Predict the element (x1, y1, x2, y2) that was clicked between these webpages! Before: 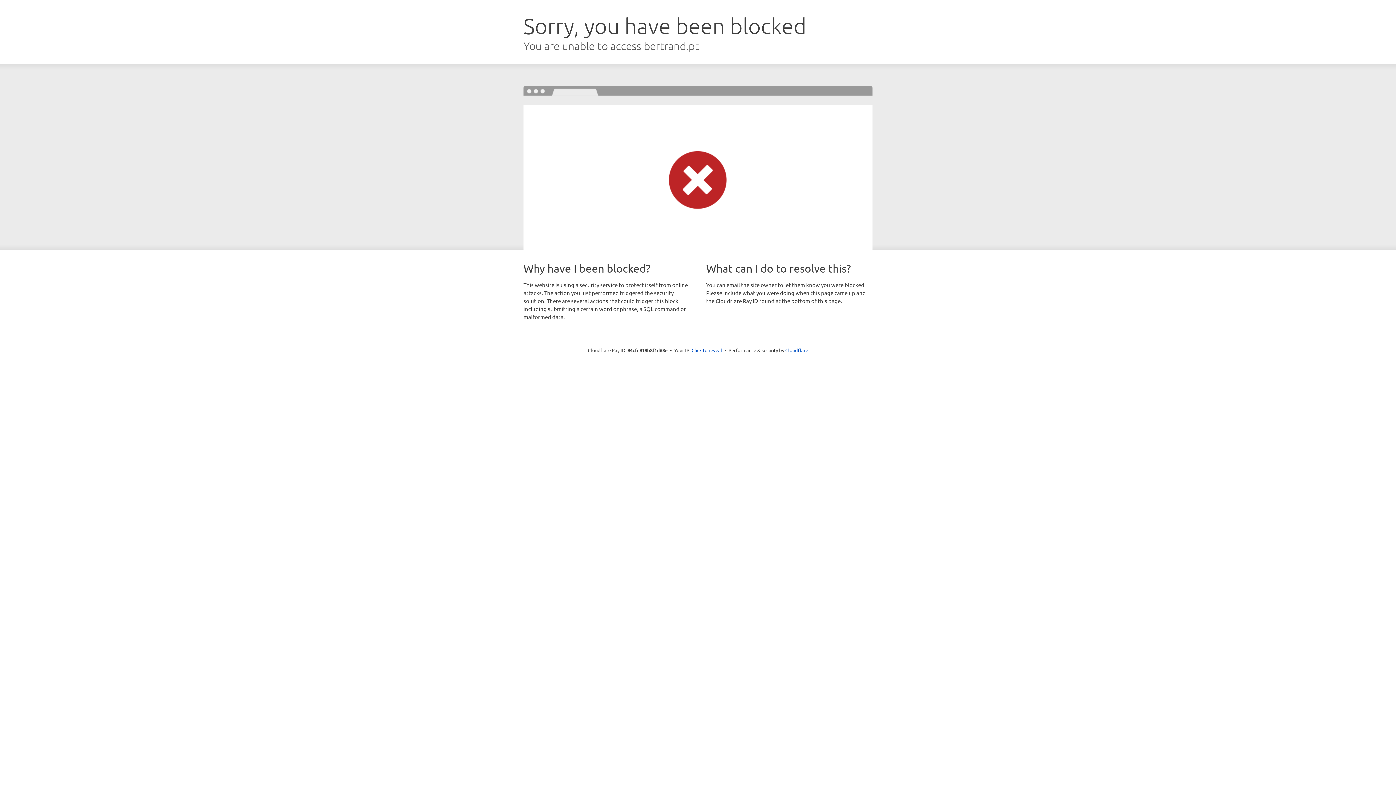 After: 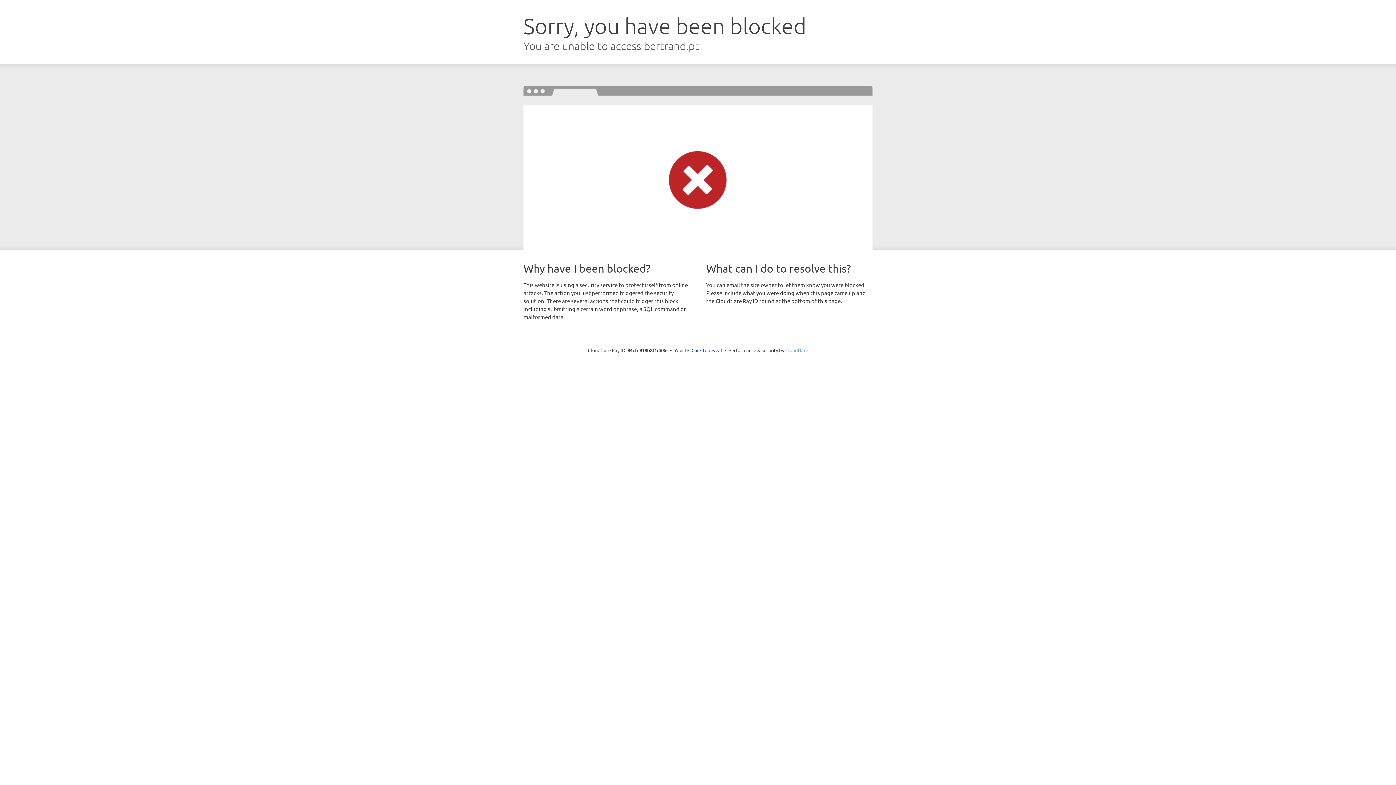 Action: bbox: (785, 347, 808, 353) label: Cloudflare